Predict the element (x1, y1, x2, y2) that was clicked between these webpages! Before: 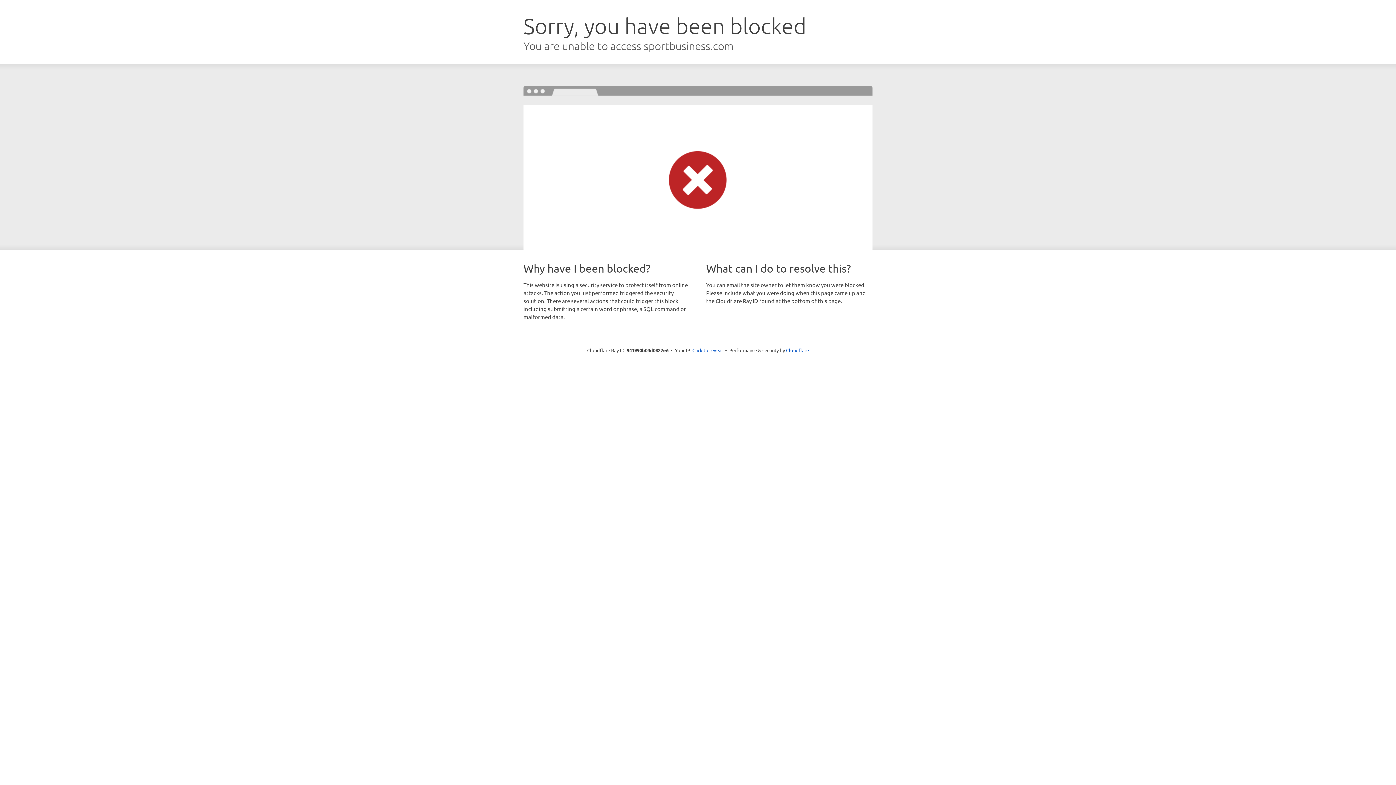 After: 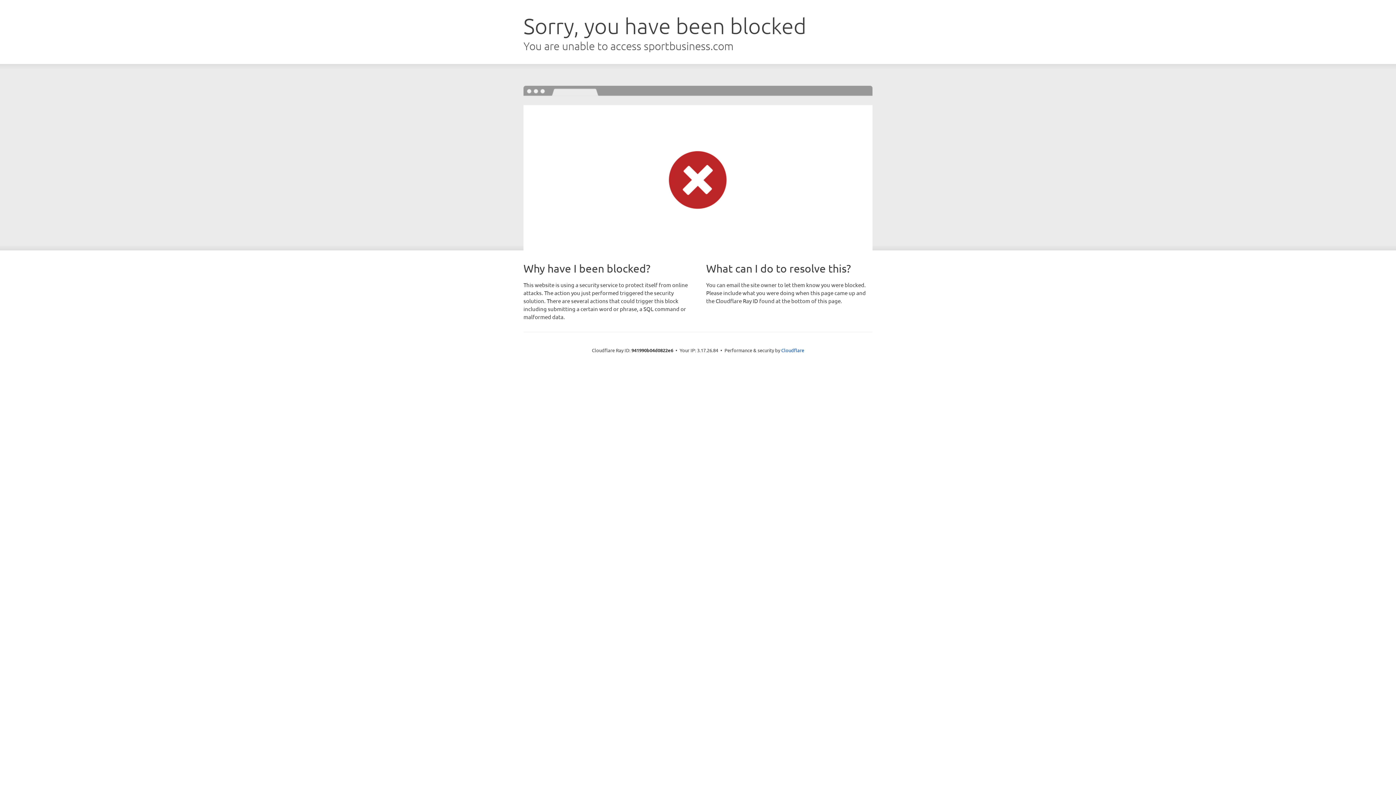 Action: bbox: (692, 346, 723, 353) label: Click to reveal